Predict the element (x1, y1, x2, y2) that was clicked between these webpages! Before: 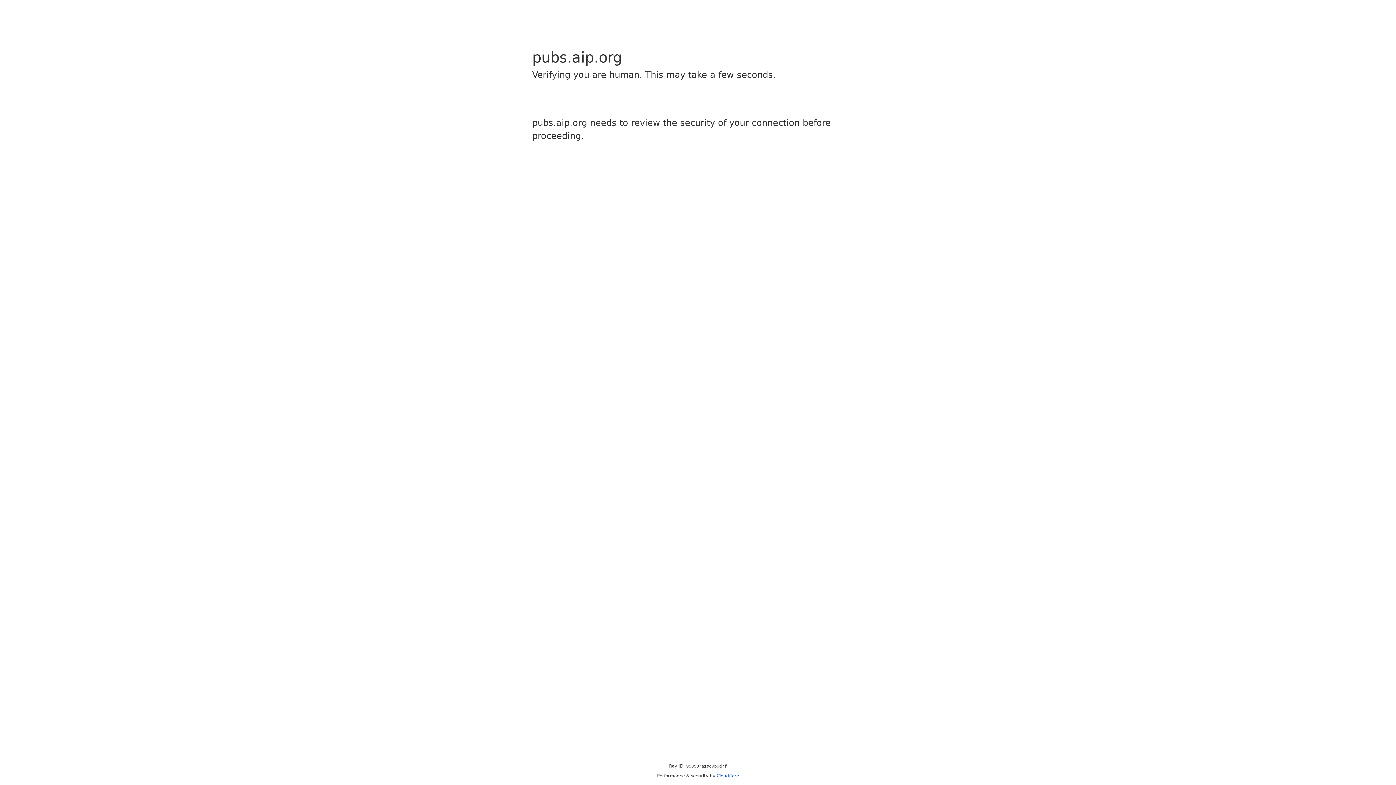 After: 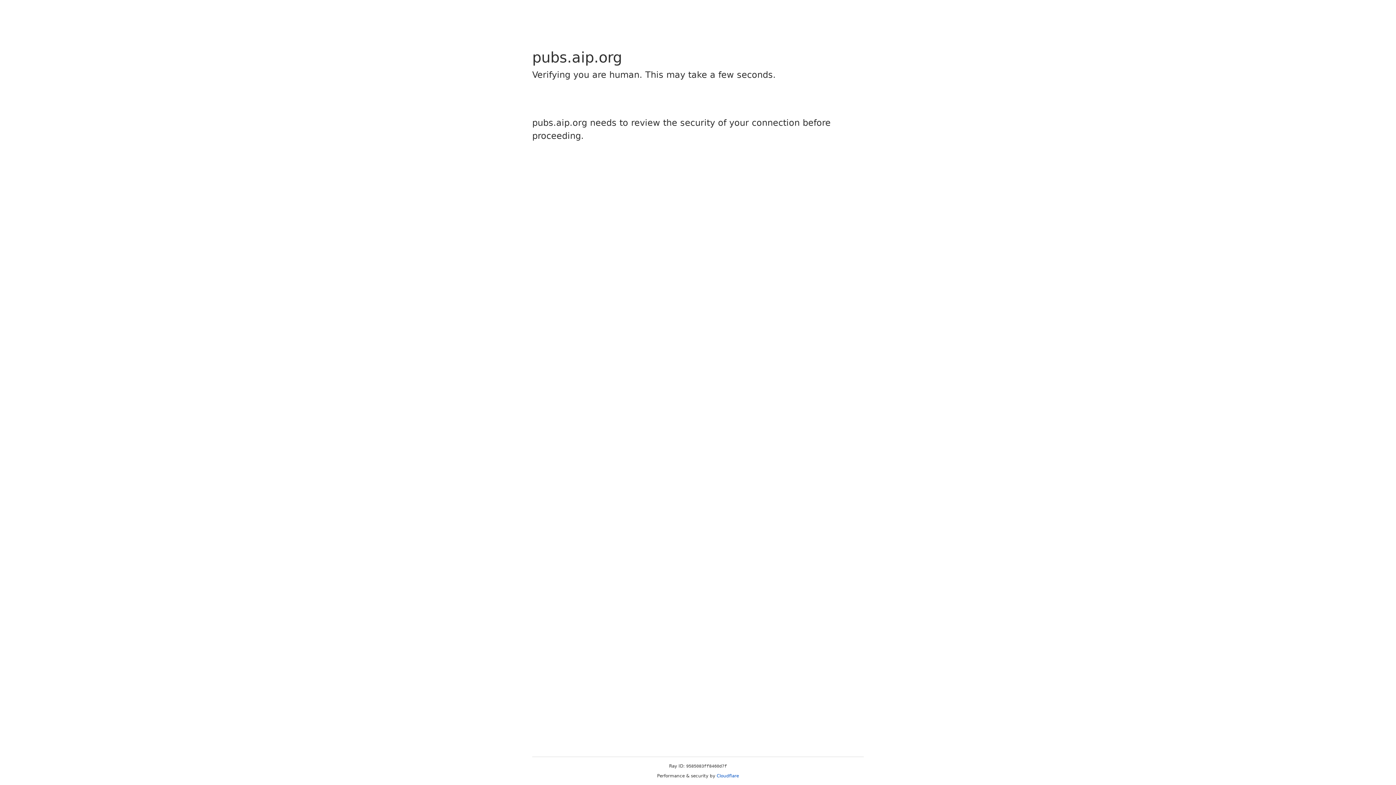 Action: bbox: (716, 773, 739, 778) label: Cloudflare